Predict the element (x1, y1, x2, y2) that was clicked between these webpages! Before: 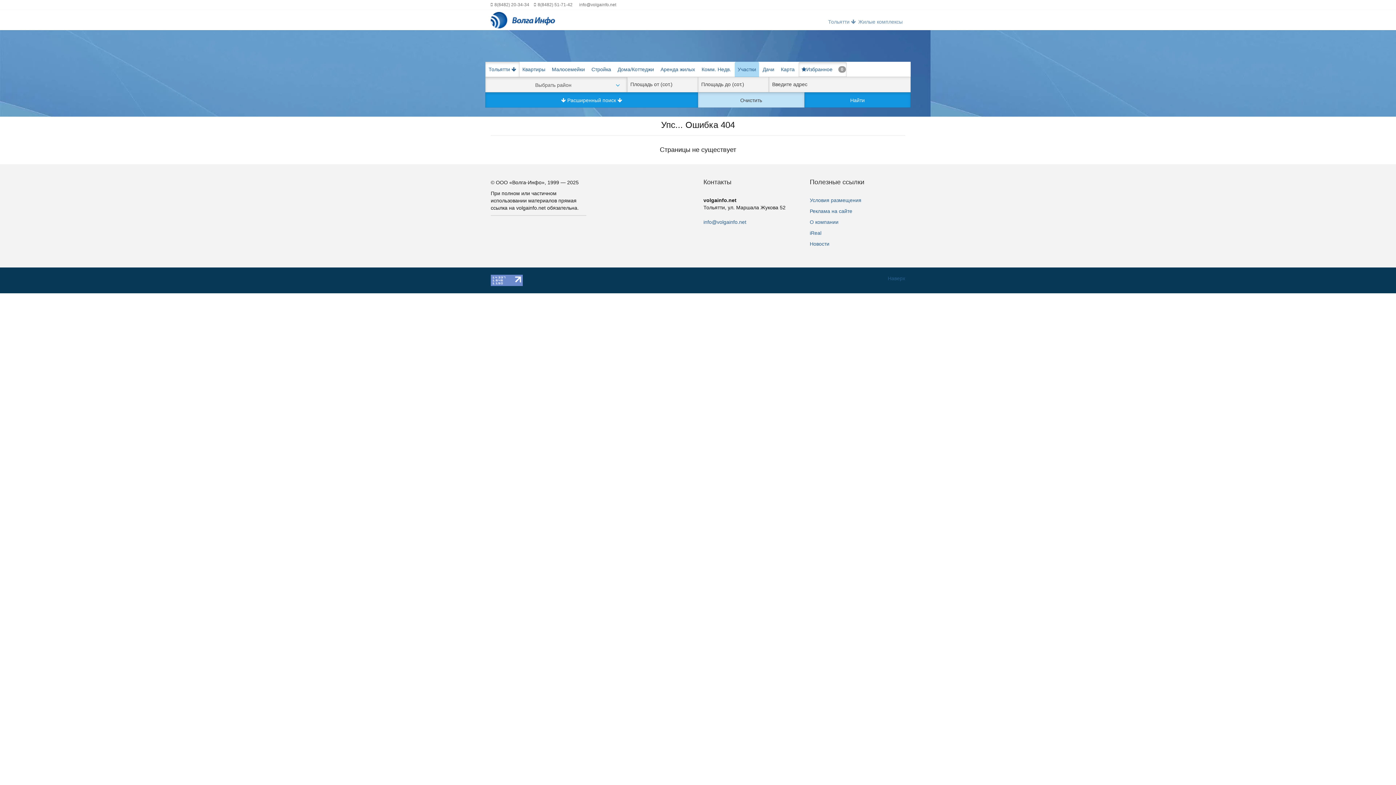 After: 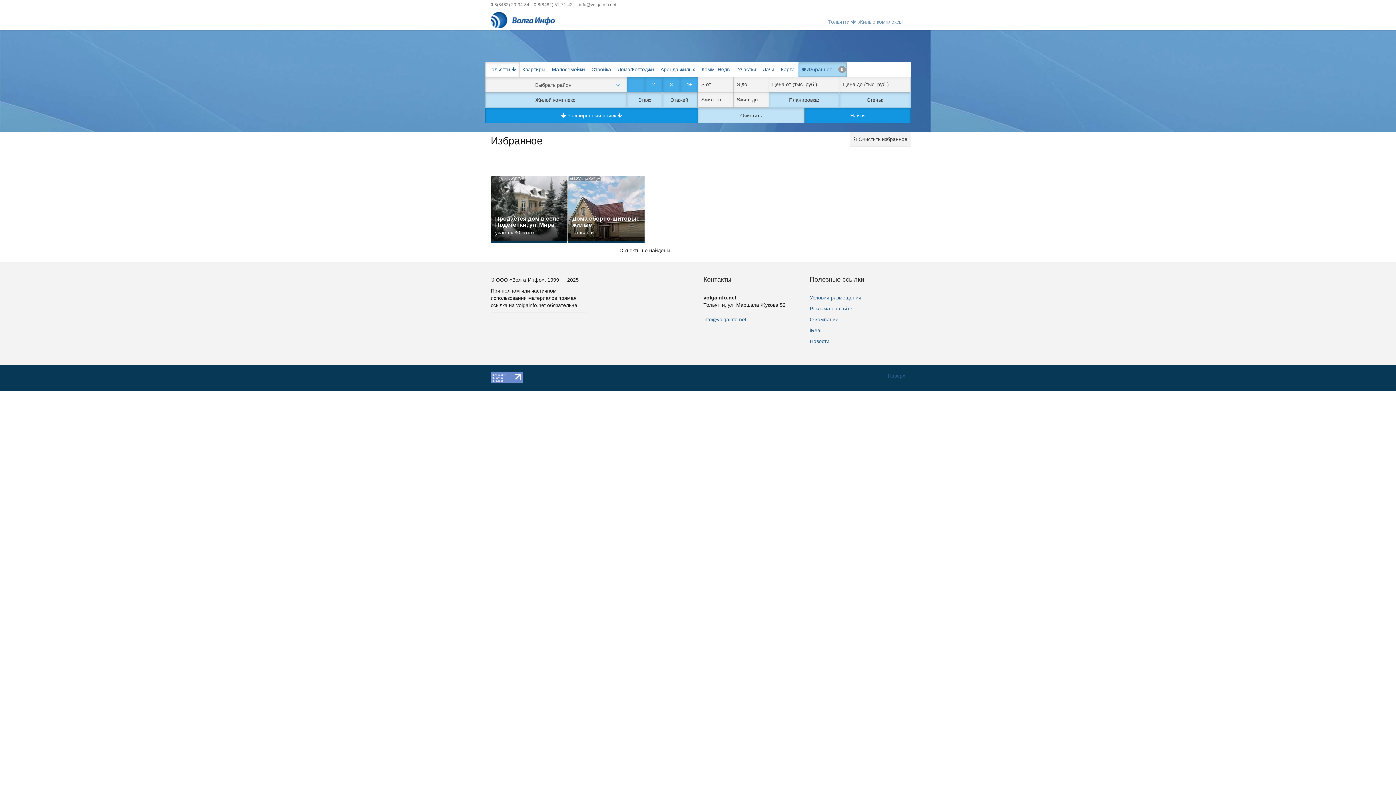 Action: bbox: (798, 61, 847, 77) label: Избранное 0